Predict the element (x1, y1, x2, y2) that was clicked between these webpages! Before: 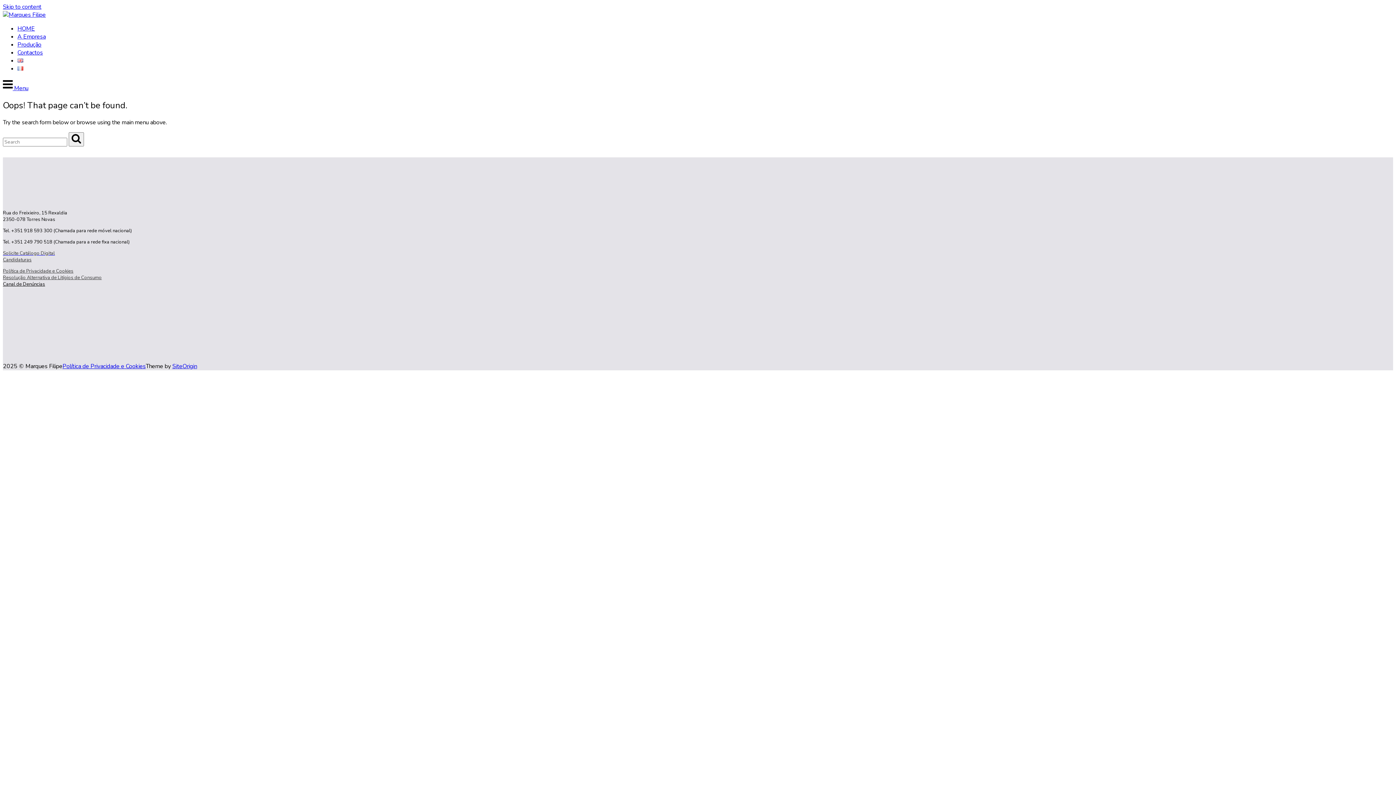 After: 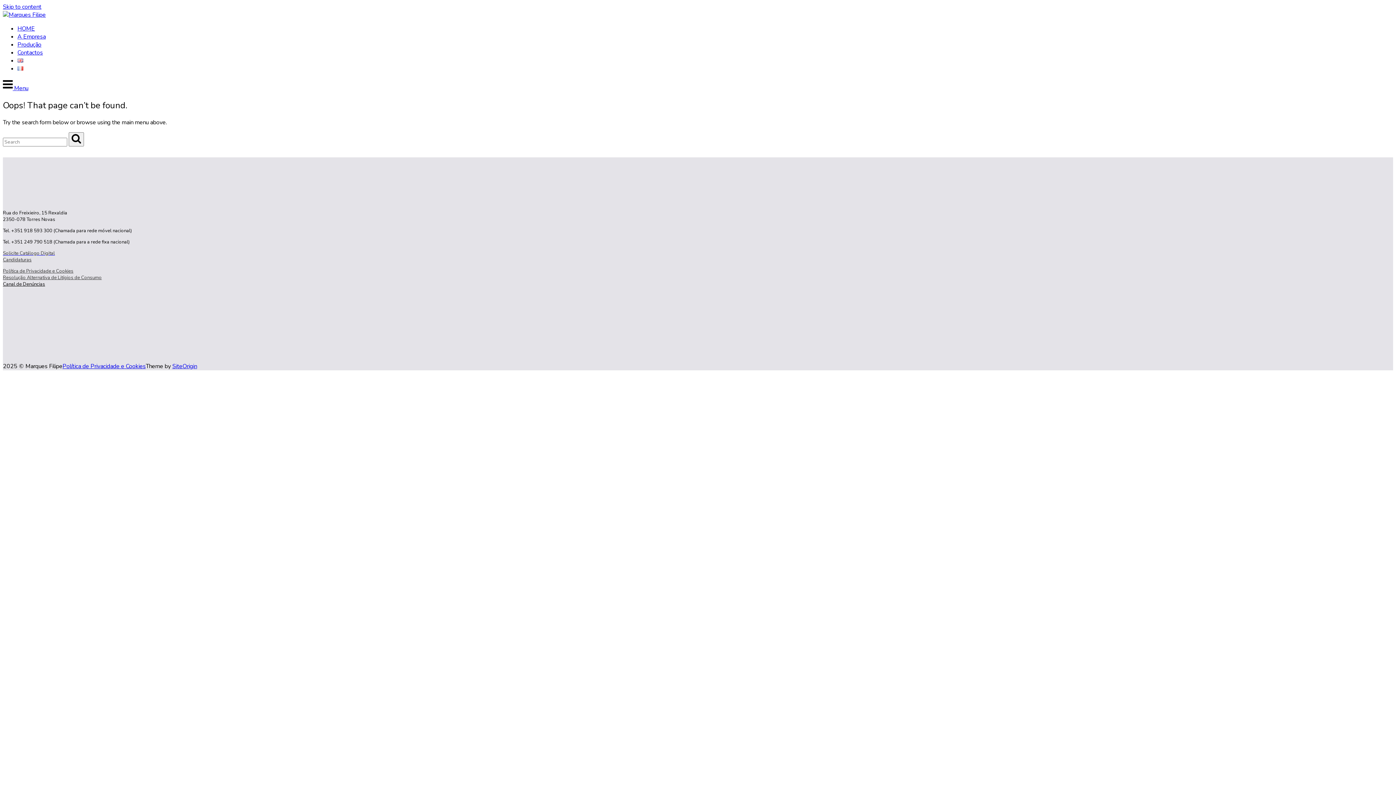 Action: bbox: (2, 2, 41, 10) label: Skip to content